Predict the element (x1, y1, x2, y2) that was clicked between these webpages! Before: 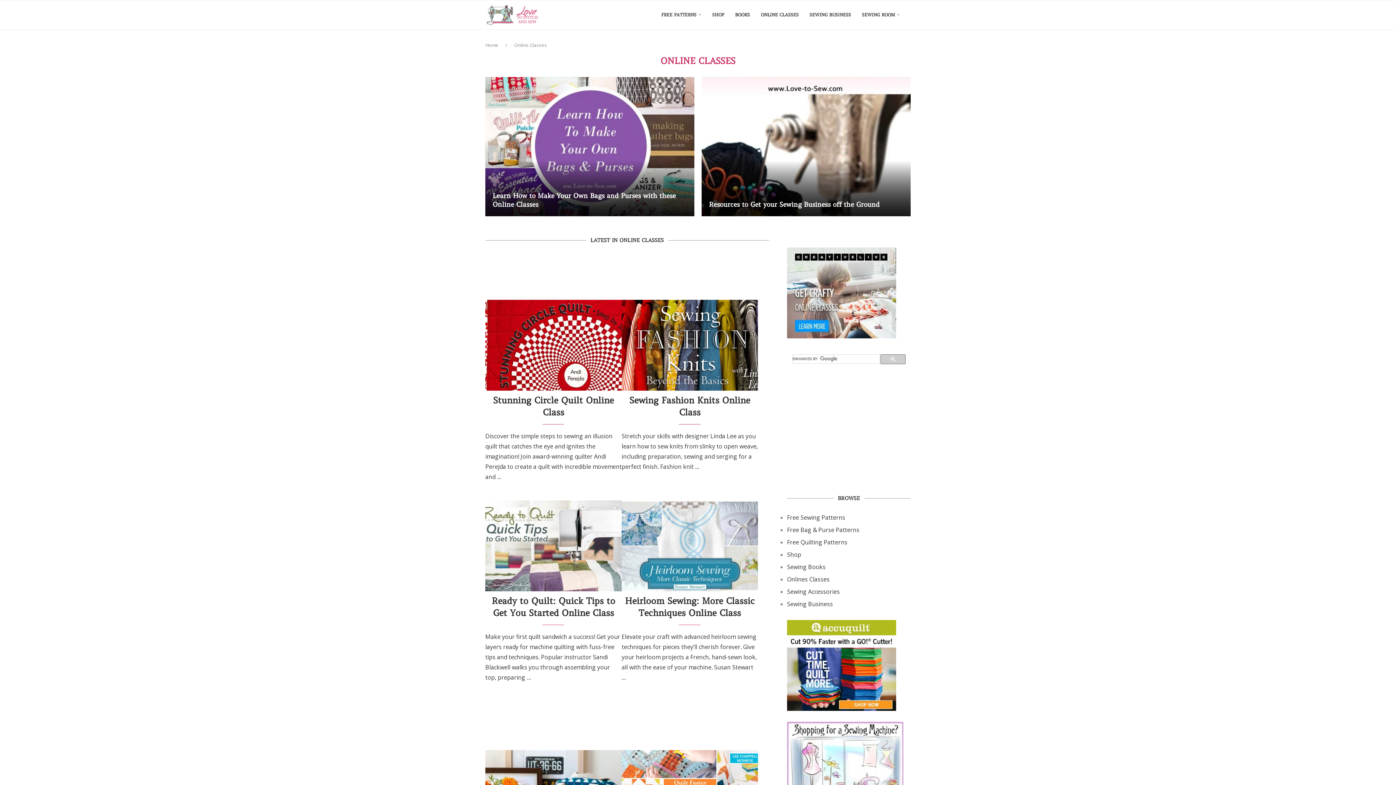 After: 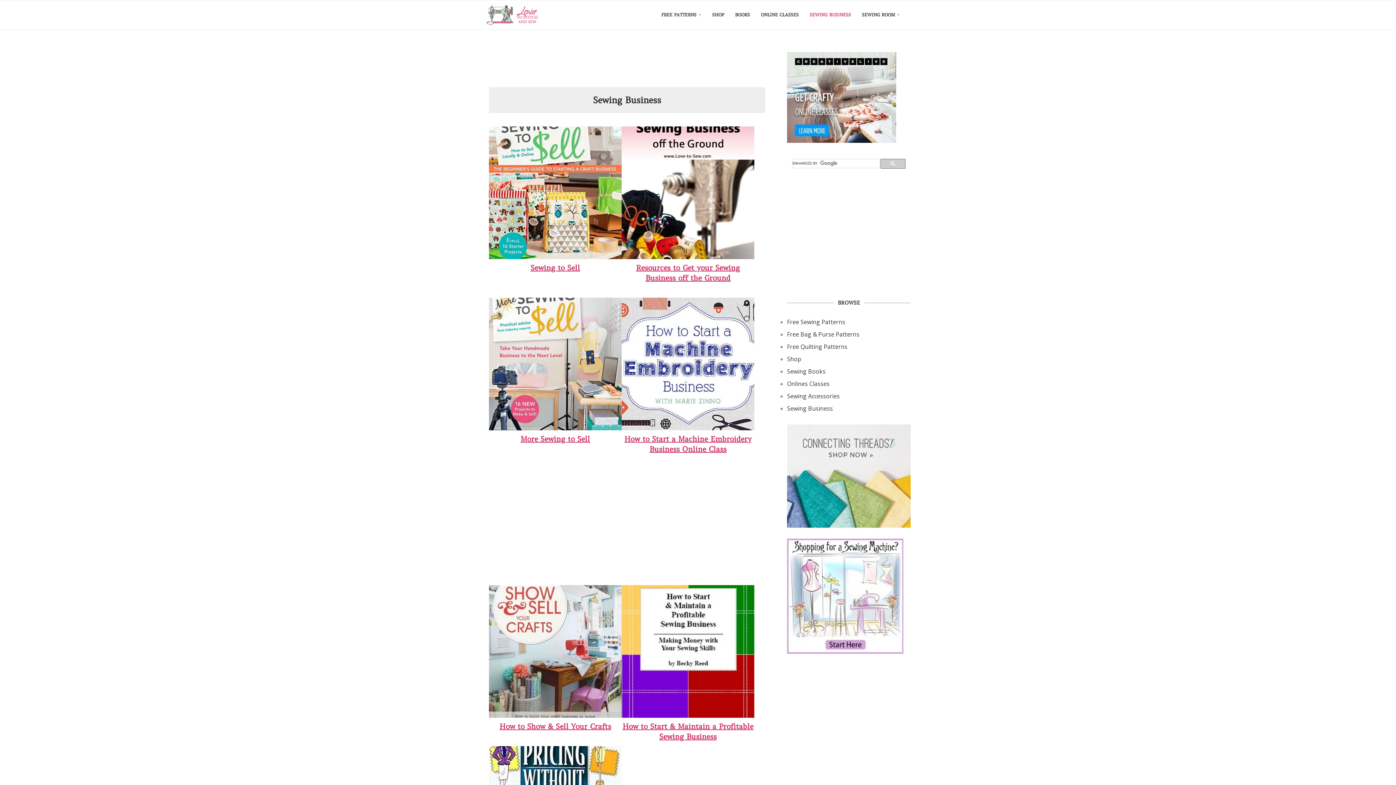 Action: label: SEWING BUSINESS bbox: (809, 0, 851, 29)